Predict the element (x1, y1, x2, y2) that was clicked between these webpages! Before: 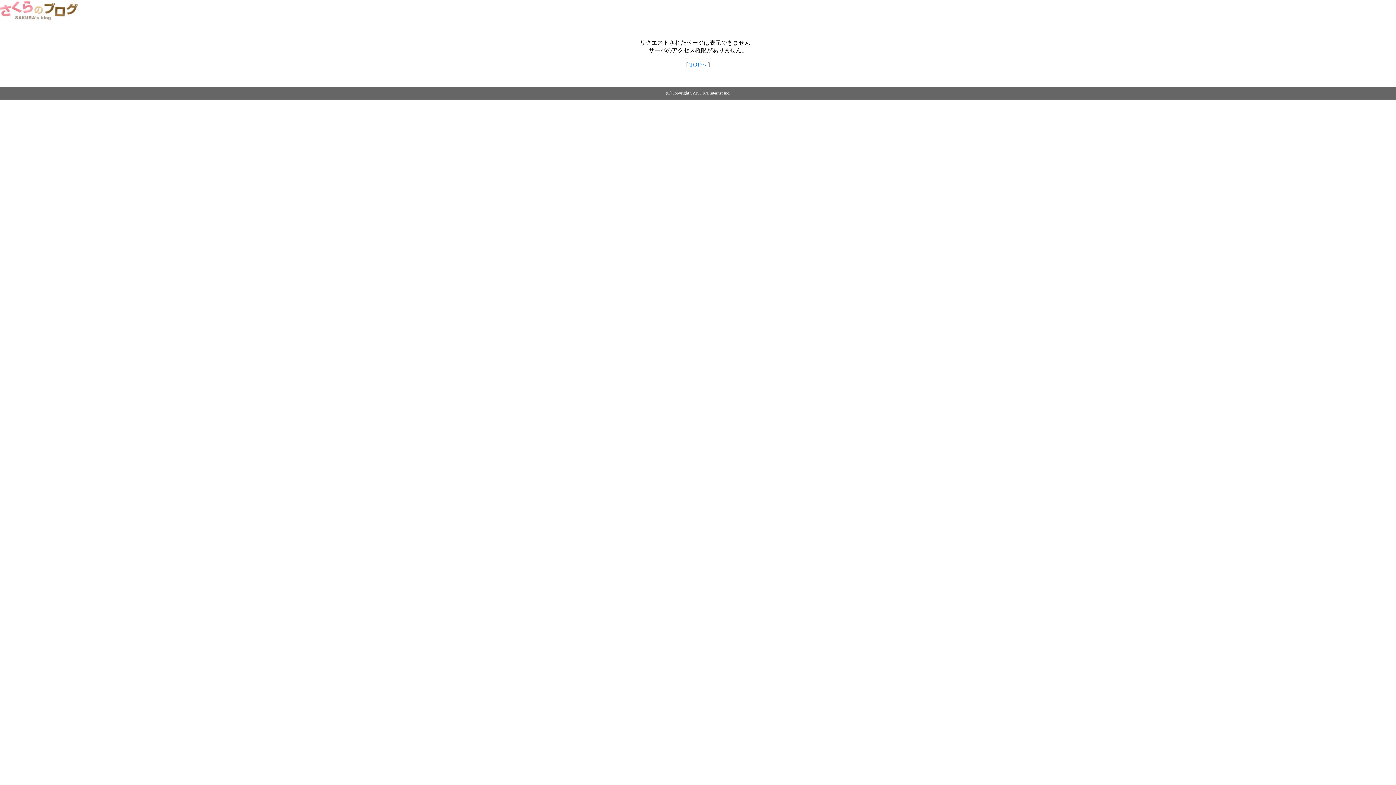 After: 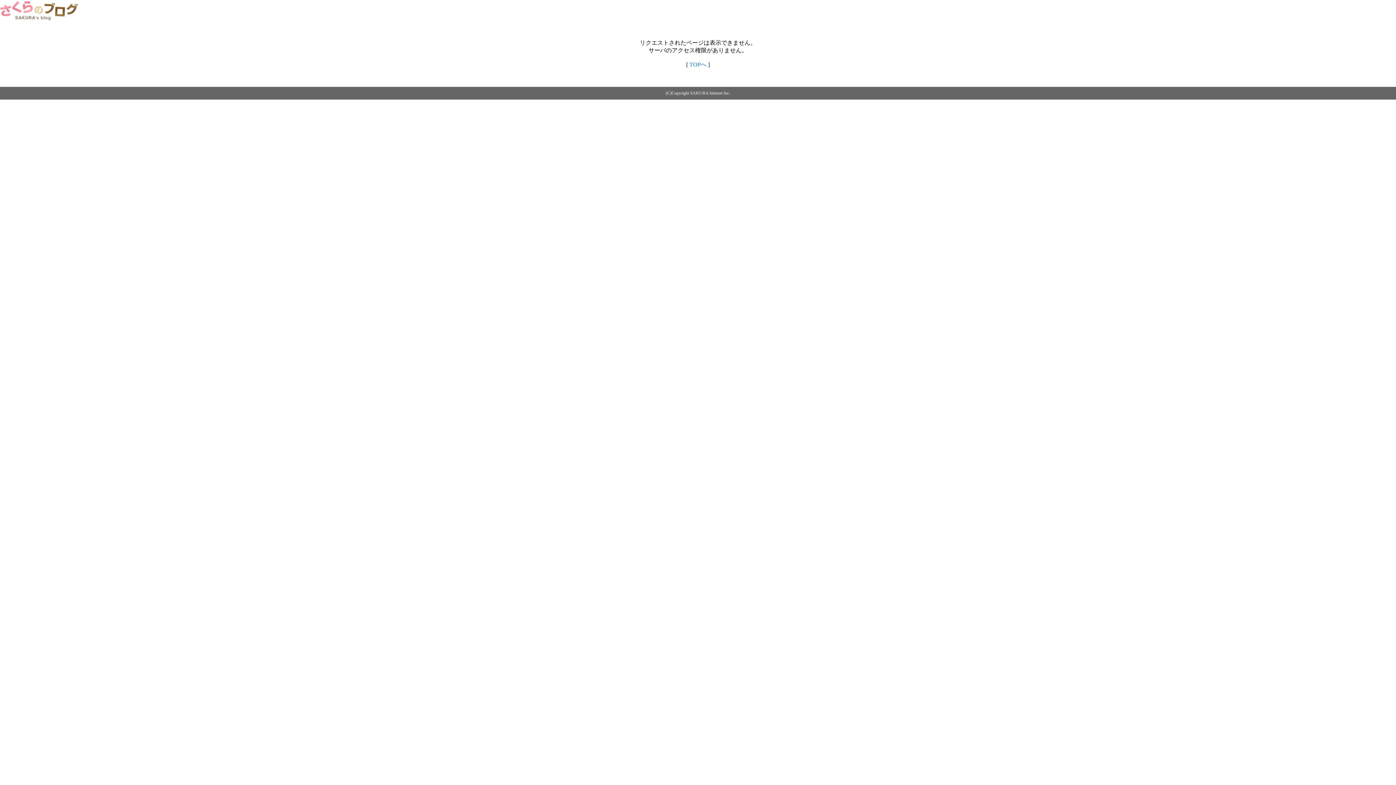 Action: bbox: (689, 61, 706, 67) label: TOPへ